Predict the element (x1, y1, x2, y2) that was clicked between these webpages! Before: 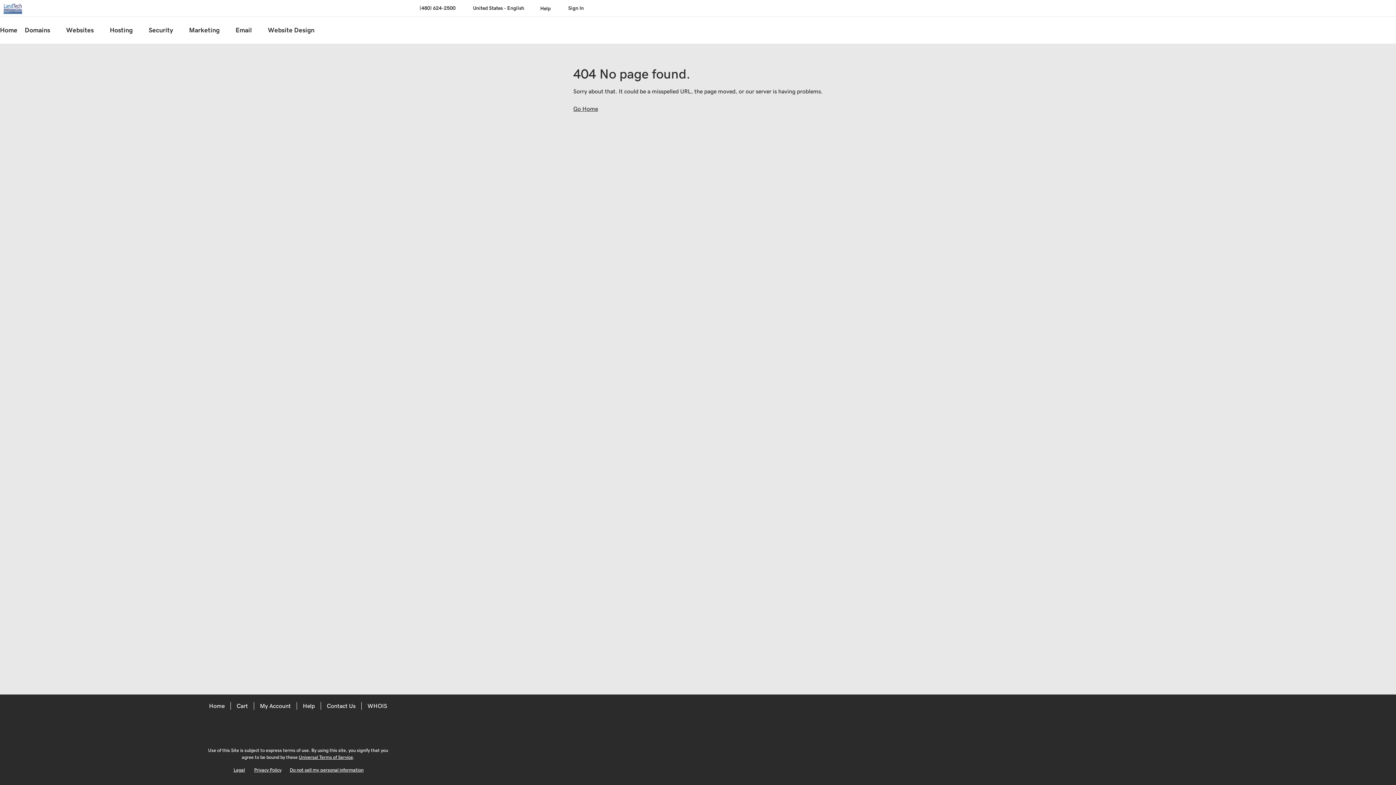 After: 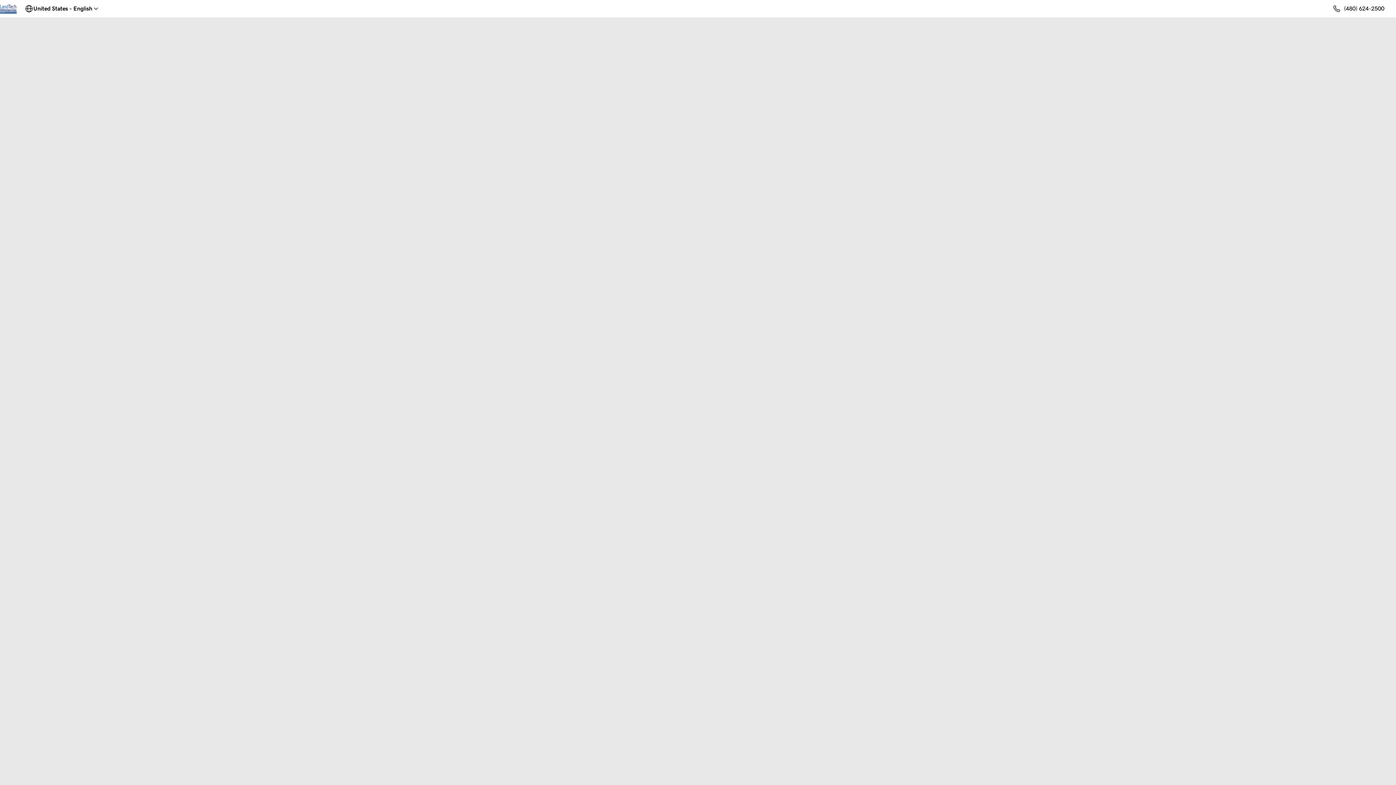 Action: bbox: (236, 702, 248, 710) label: Cart